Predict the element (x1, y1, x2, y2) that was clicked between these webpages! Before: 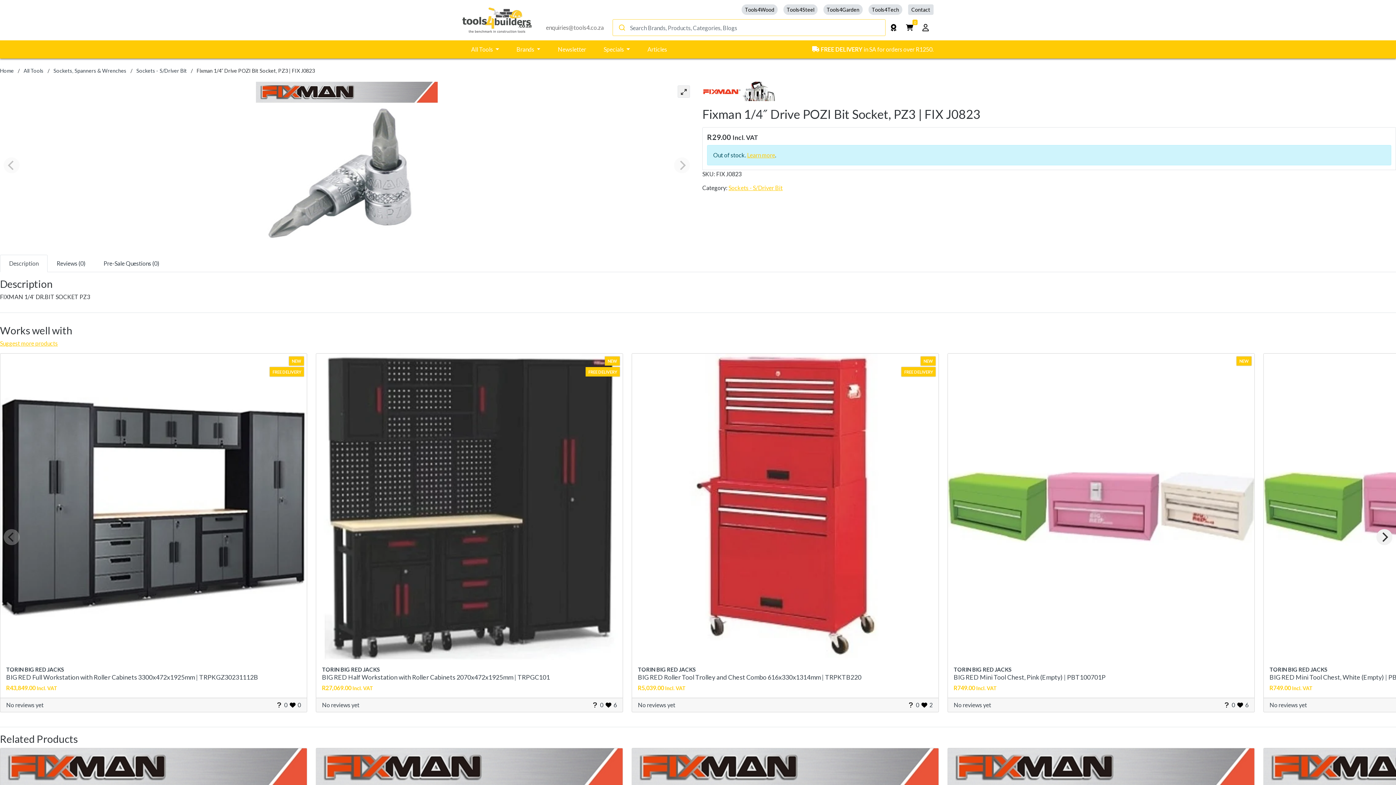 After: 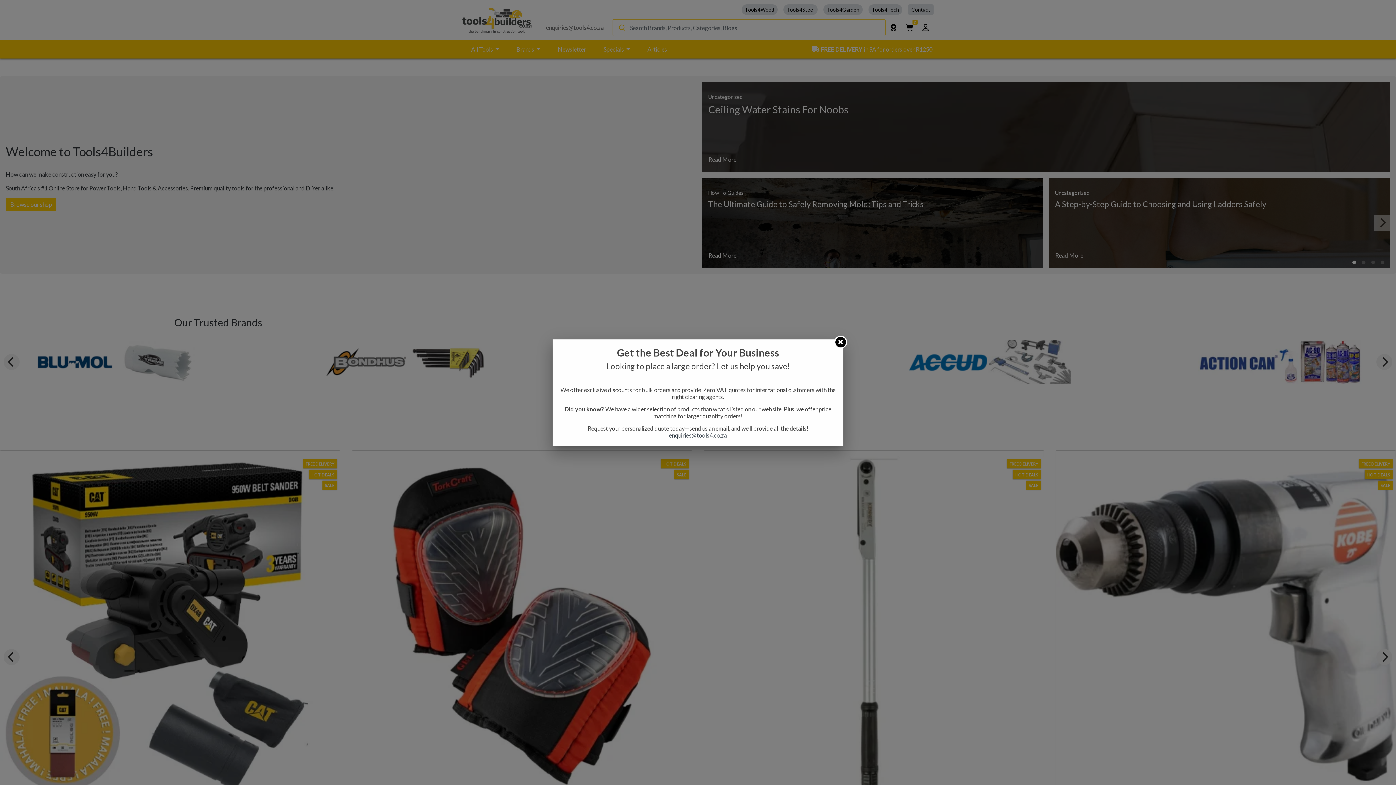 Action: label: Home bbox: (0, 64, 16, 77)